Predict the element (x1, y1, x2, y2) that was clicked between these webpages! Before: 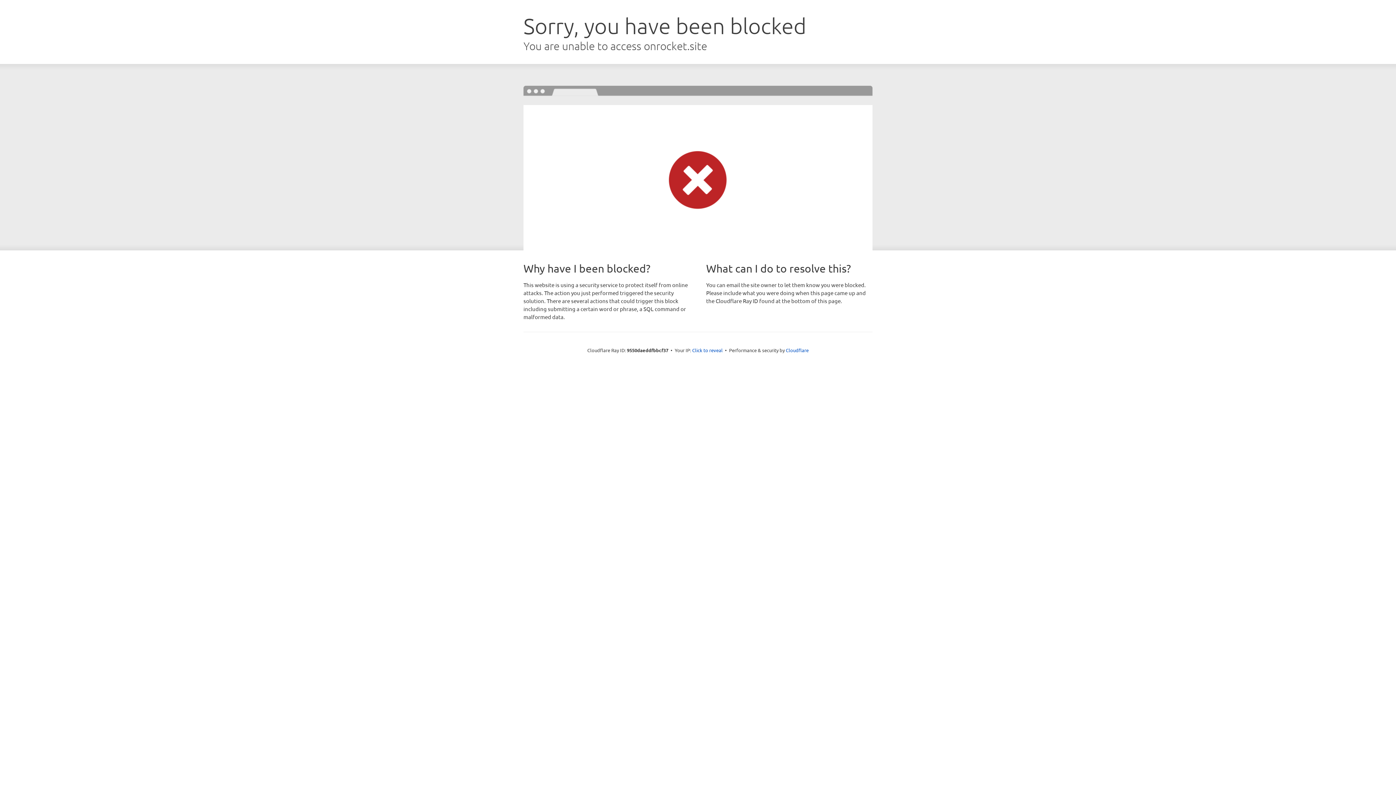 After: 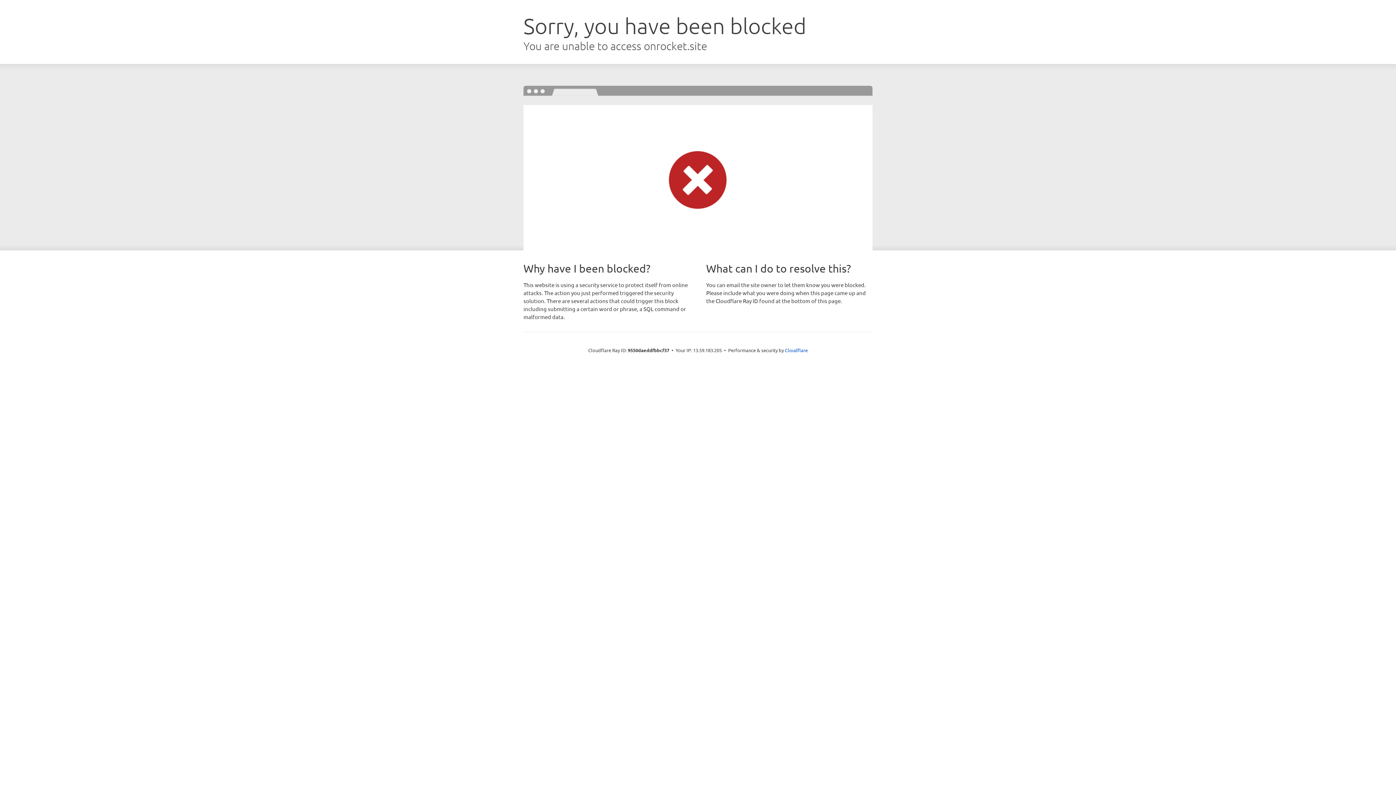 Action: bbox: (692, 346, 722, 353) label: Click to reveal